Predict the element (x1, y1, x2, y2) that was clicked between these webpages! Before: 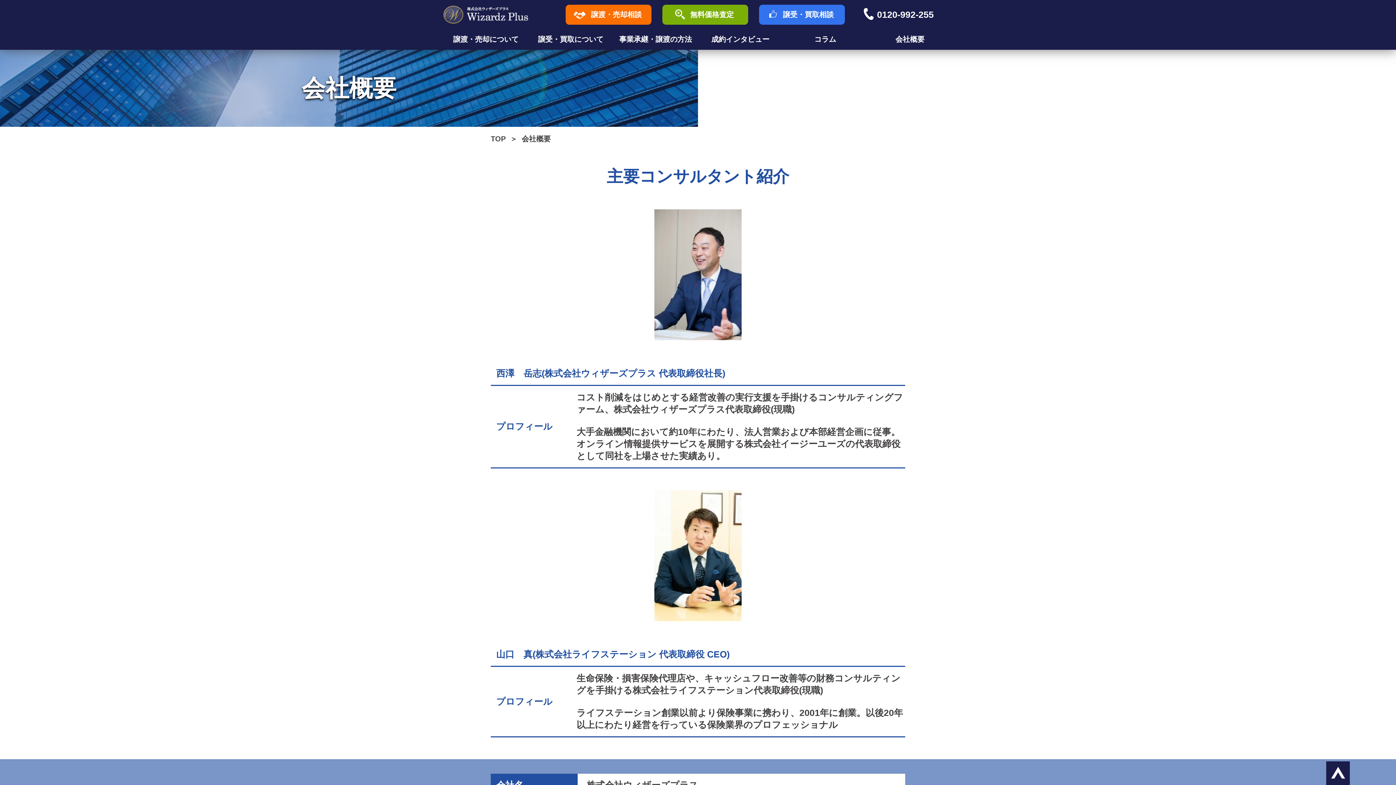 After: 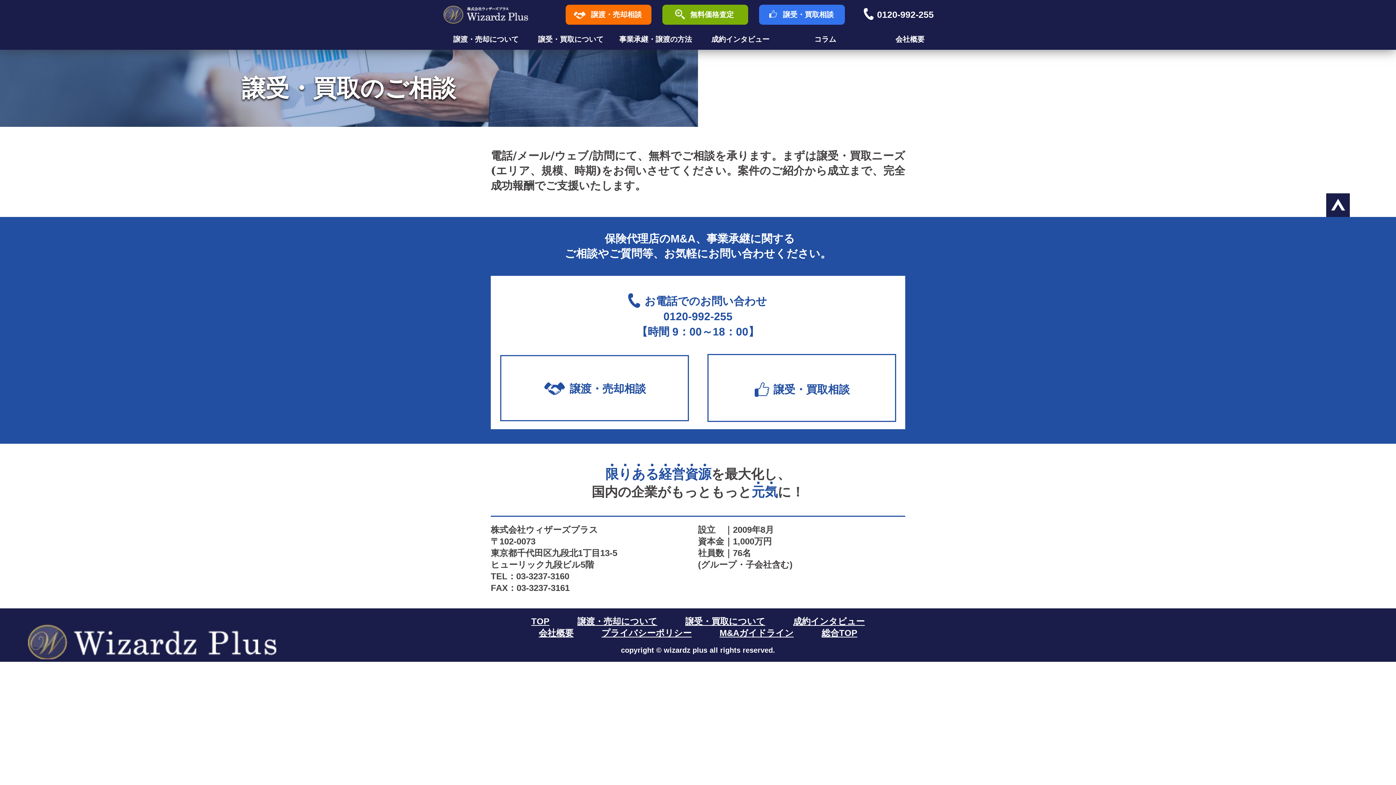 Action: label: 譲受・買取相談 bbox: (759, 4, 845, 24)